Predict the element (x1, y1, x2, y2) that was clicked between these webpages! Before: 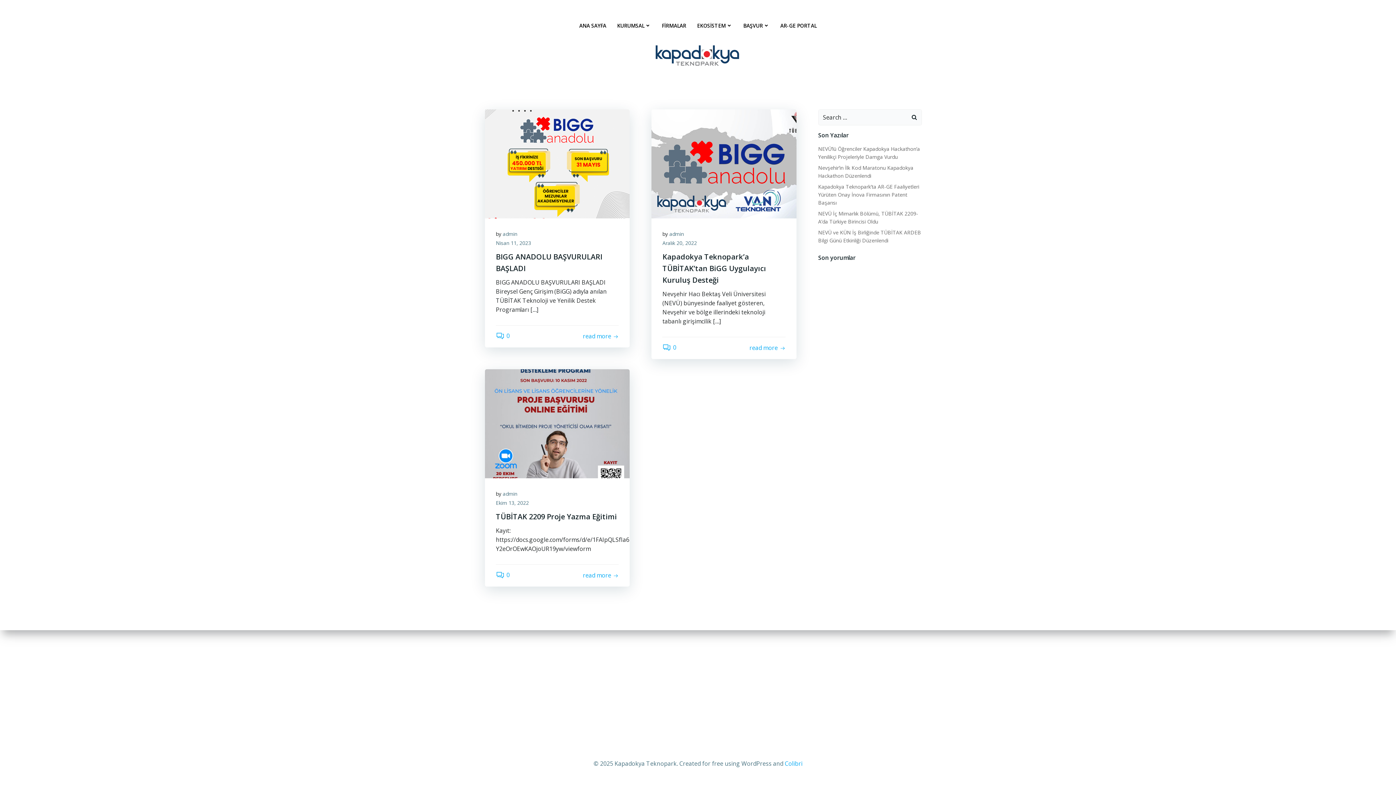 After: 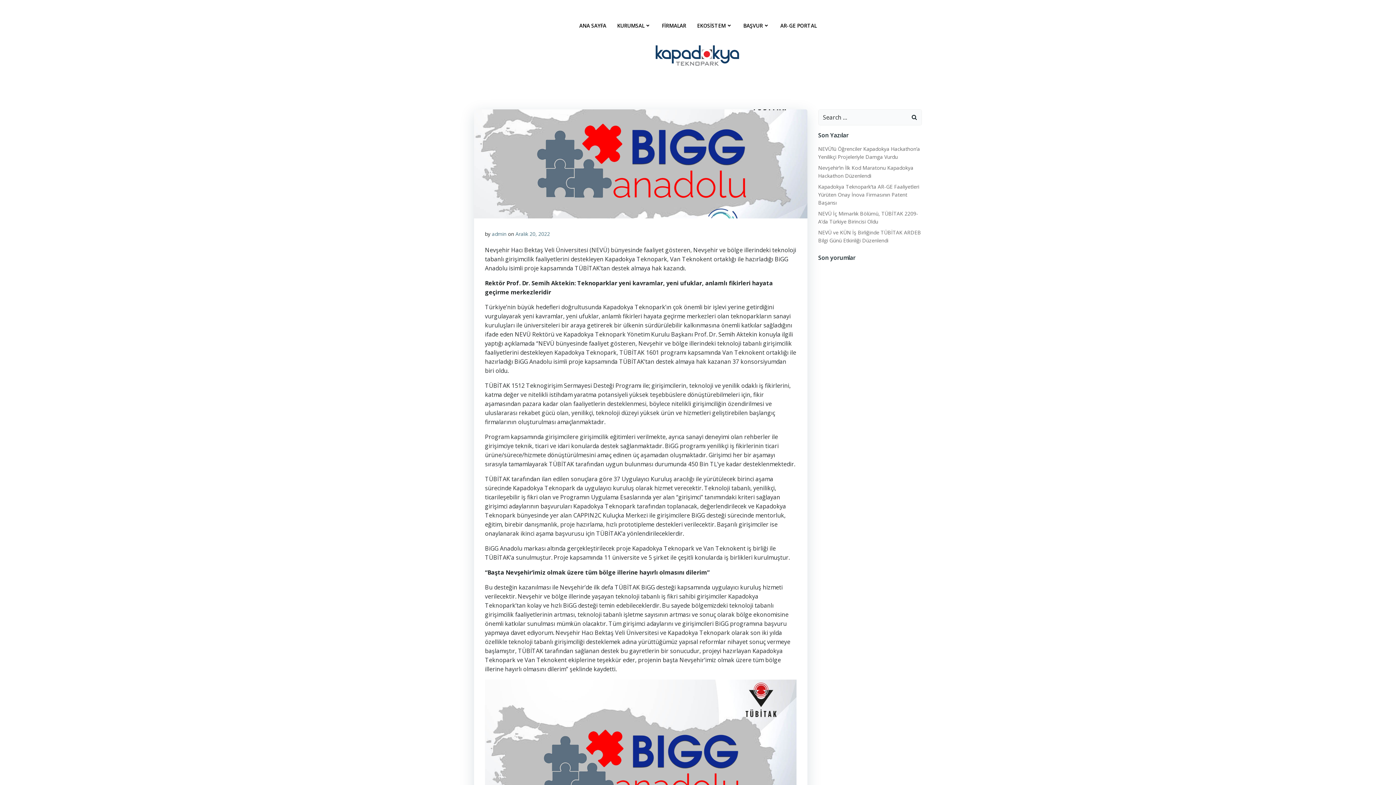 Action: bbox: (662, 343, 676, 351) label: 0